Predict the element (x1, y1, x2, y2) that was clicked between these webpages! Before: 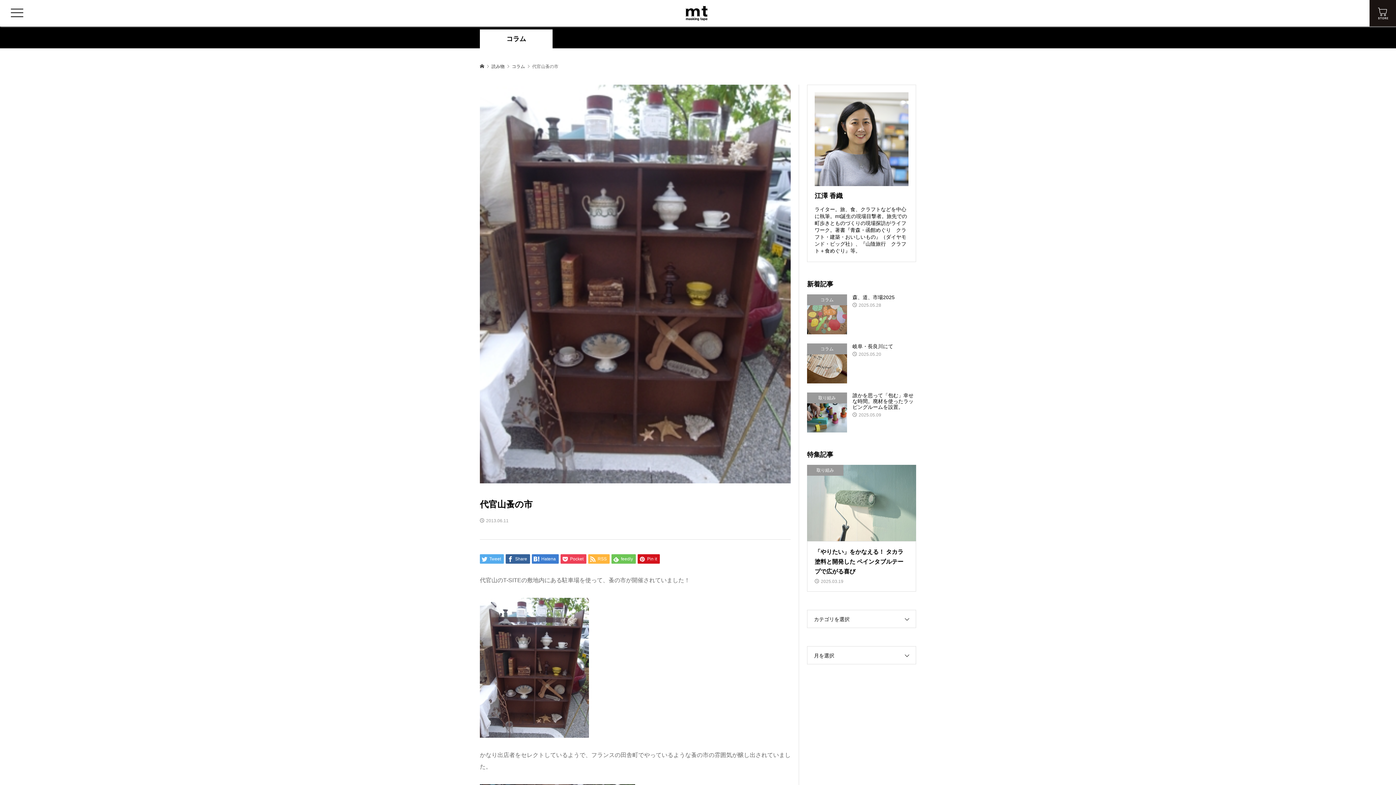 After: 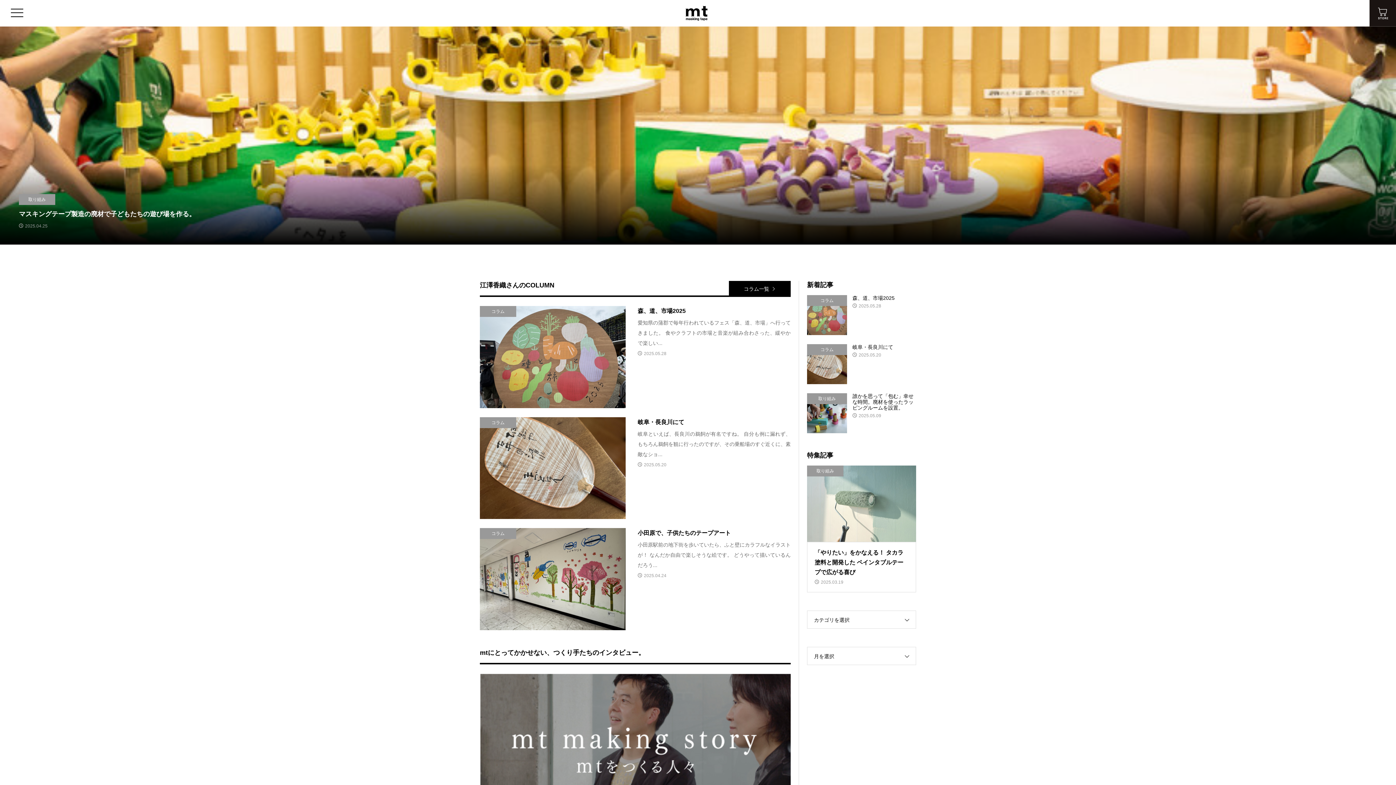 Action: label: 読み物  bbox: (491, 64, 505, 69)